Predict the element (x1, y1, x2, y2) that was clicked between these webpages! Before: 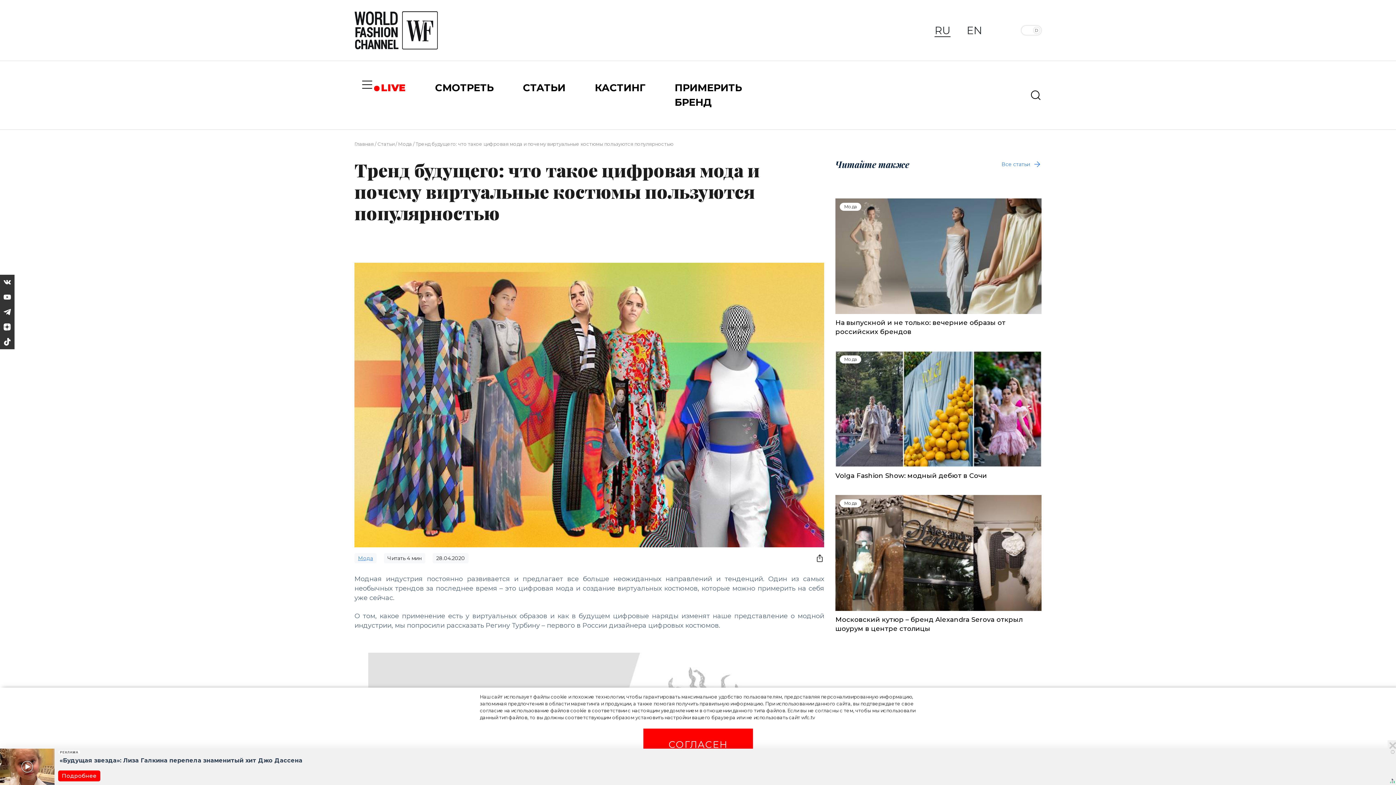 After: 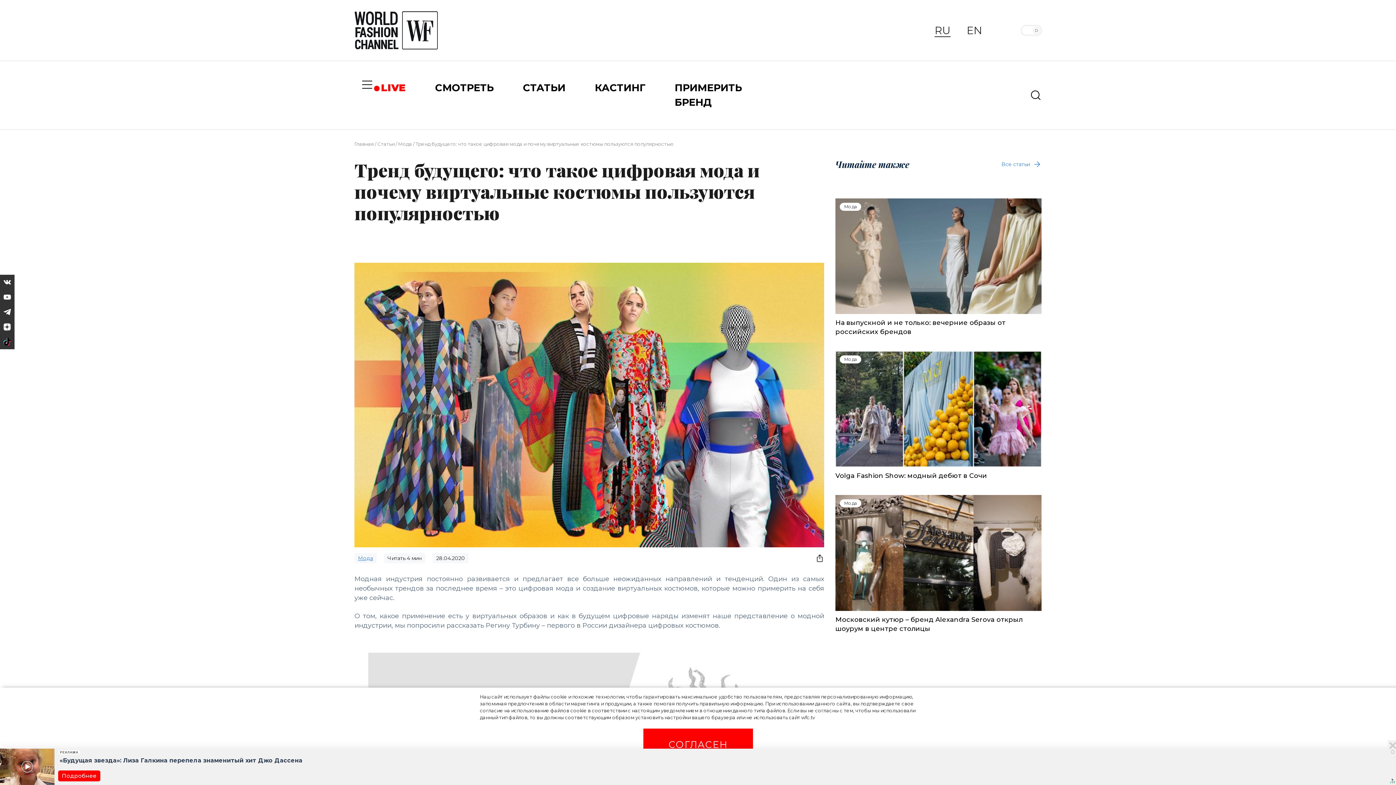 Action: bbox: (0, 334, 14, 349)